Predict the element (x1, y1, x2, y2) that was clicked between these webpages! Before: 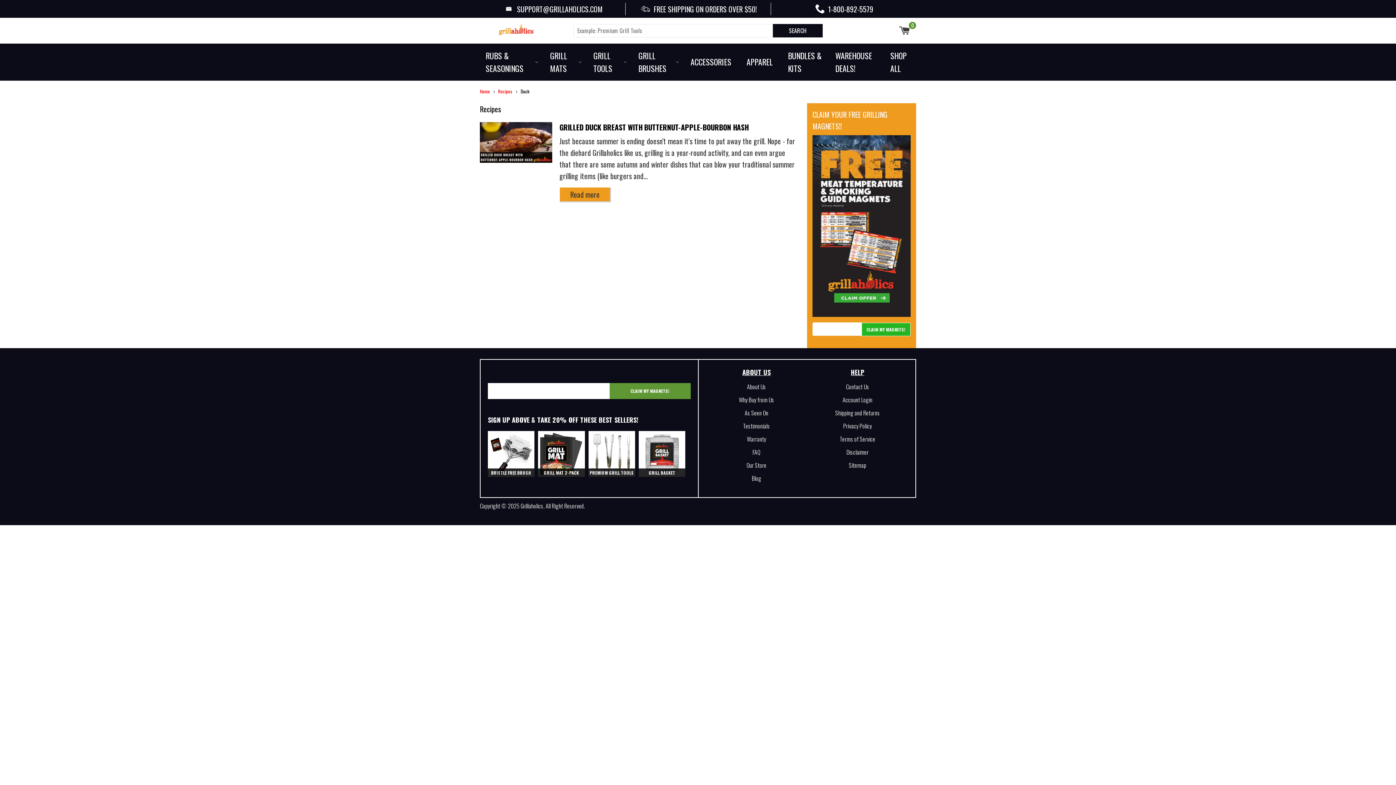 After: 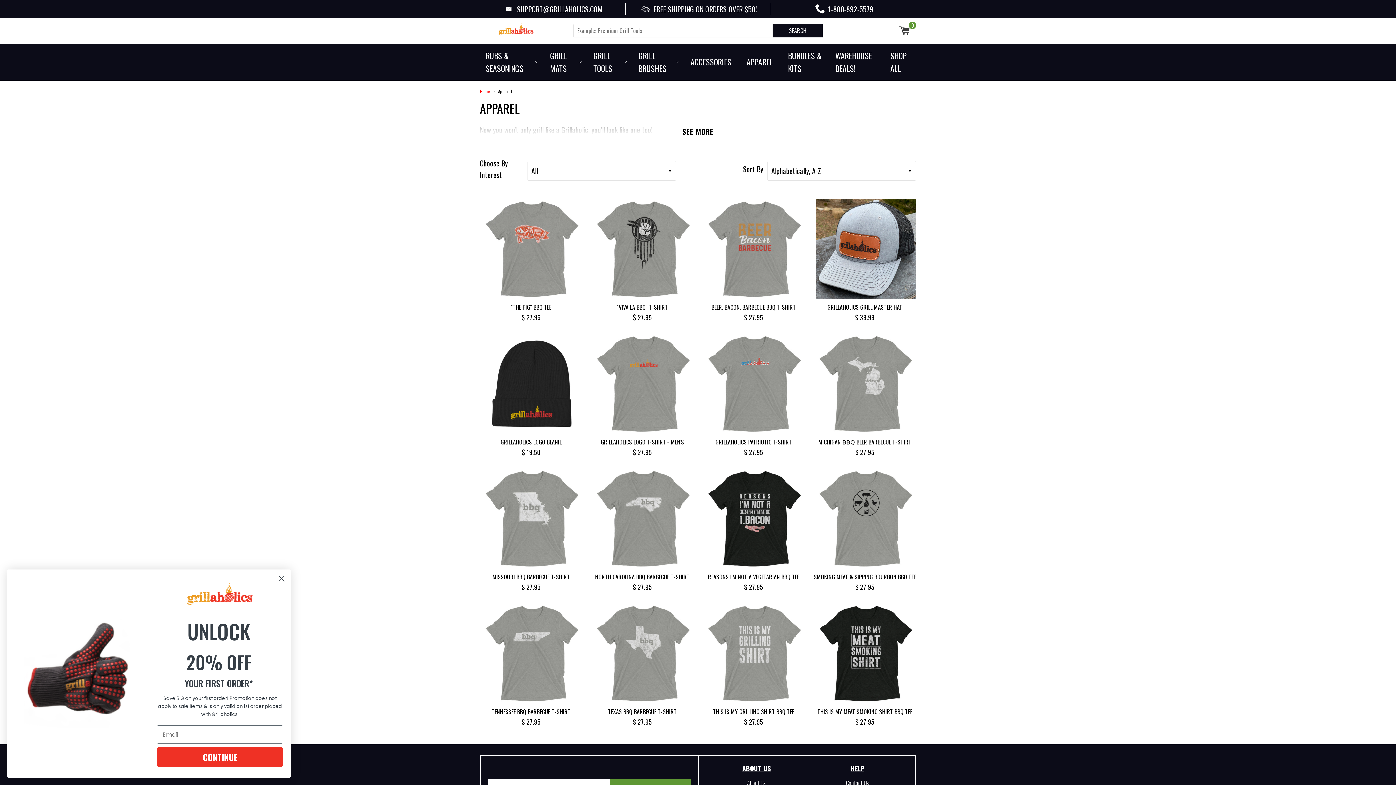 Action: bbox: (740, 49, 782, 74) label: APPAREL